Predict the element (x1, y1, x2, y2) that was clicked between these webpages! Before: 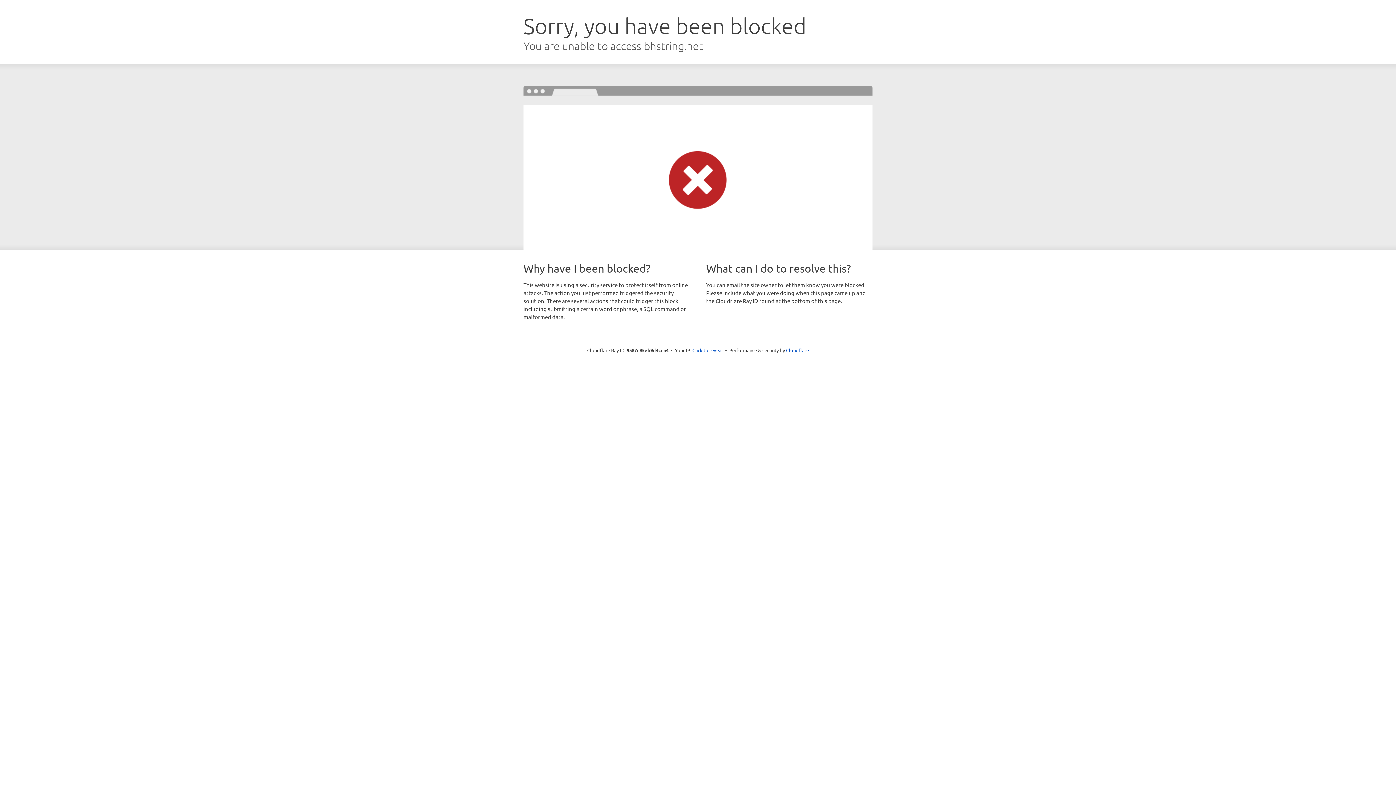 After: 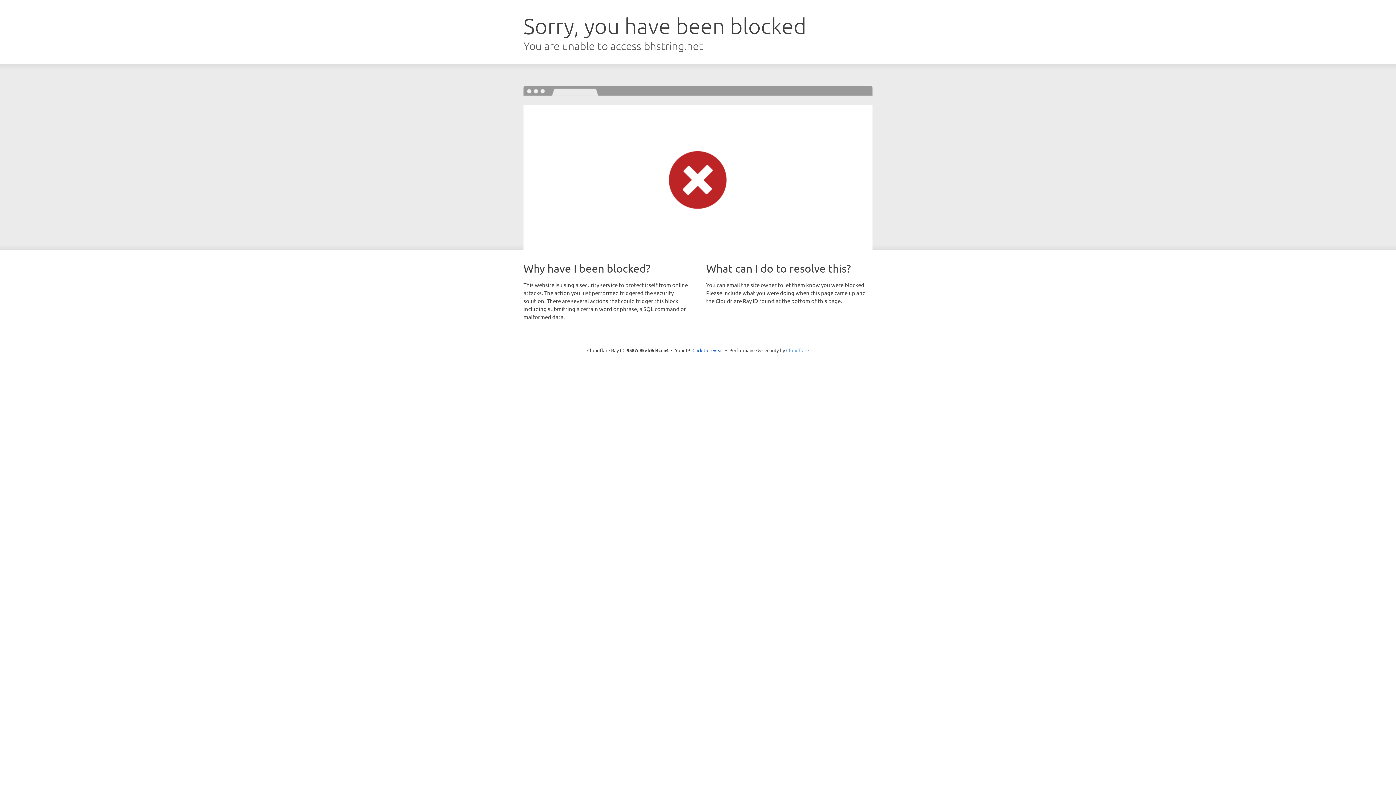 Action: bbox: (786, 347, 809, 353) label: Cloudflare